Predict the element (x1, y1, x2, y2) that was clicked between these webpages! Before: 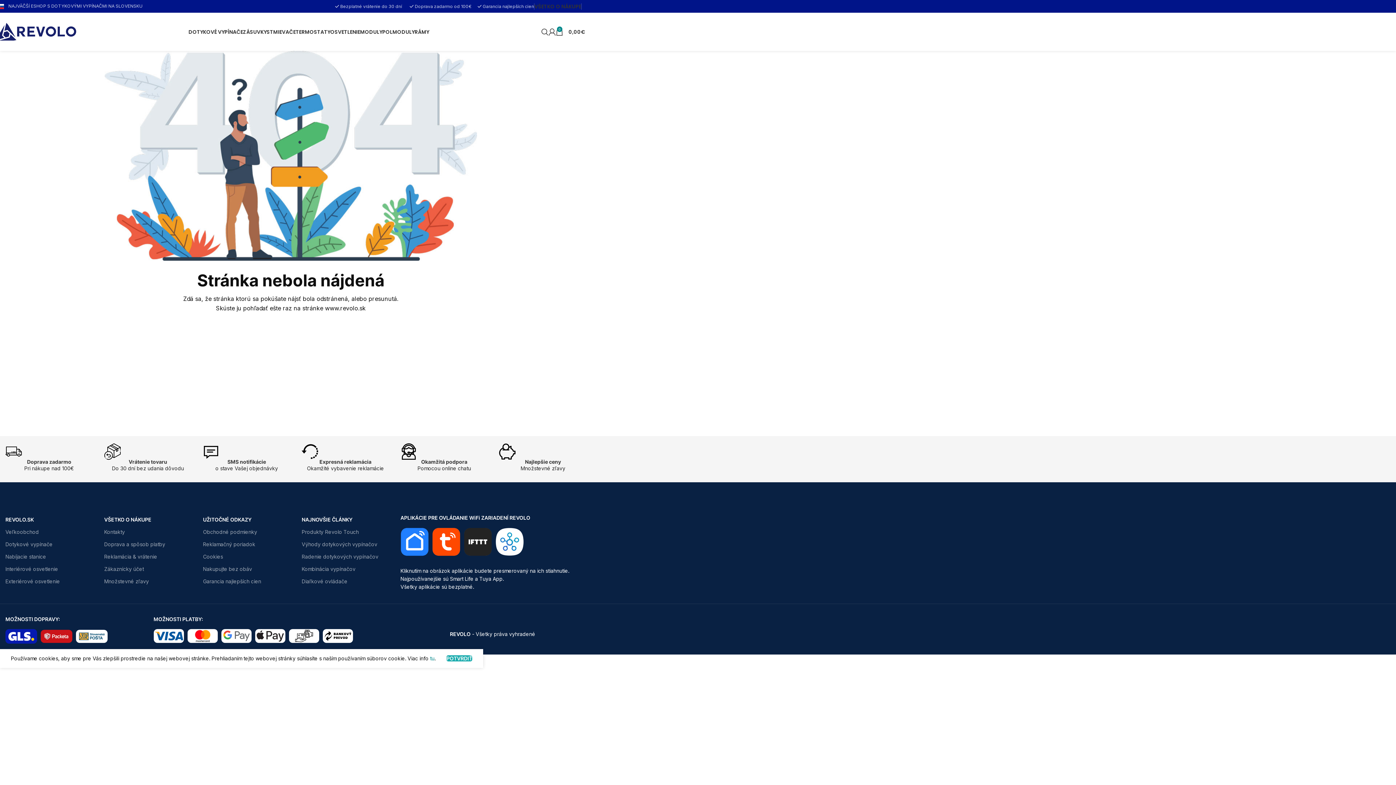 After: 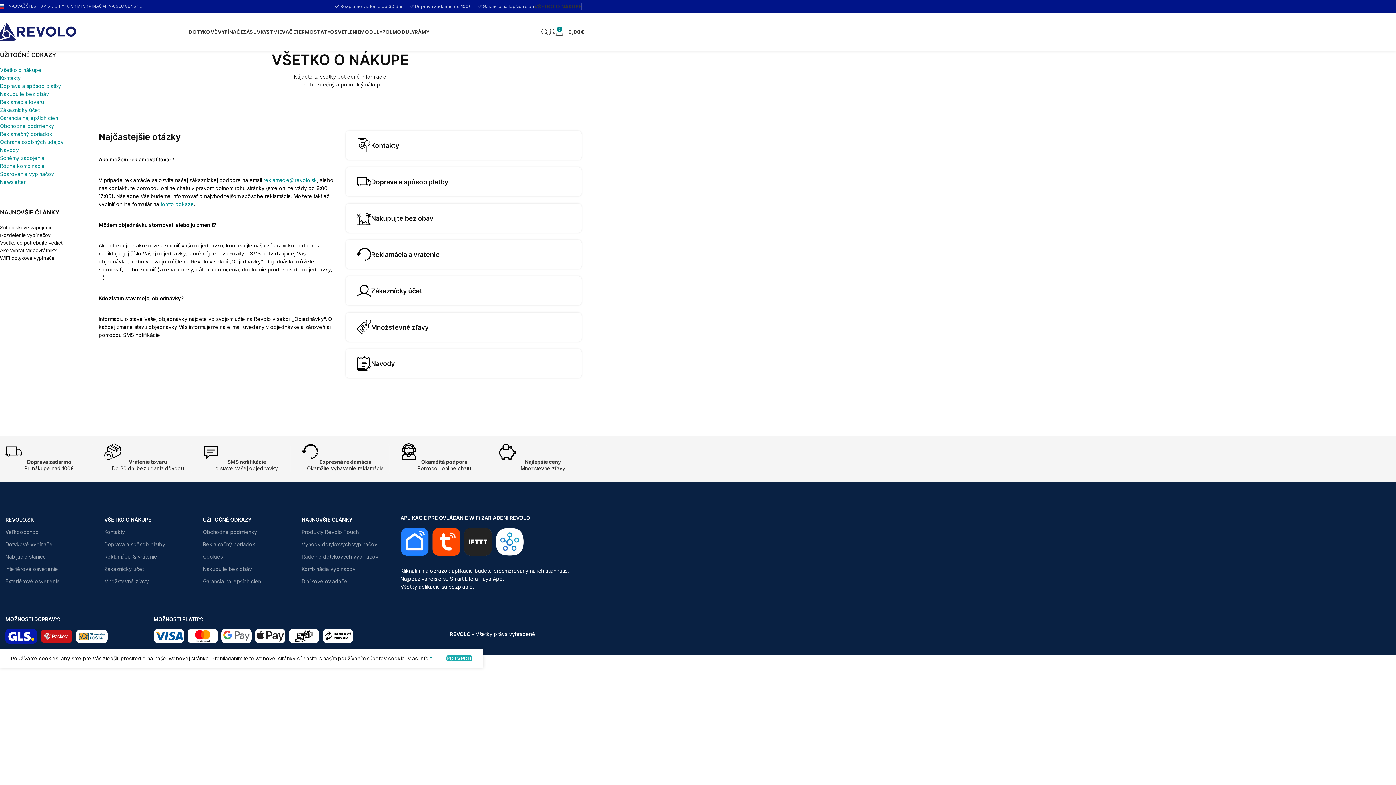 Action: label: VŠETKO O NÁKUPE bbox: (104, 513, 192, 526)